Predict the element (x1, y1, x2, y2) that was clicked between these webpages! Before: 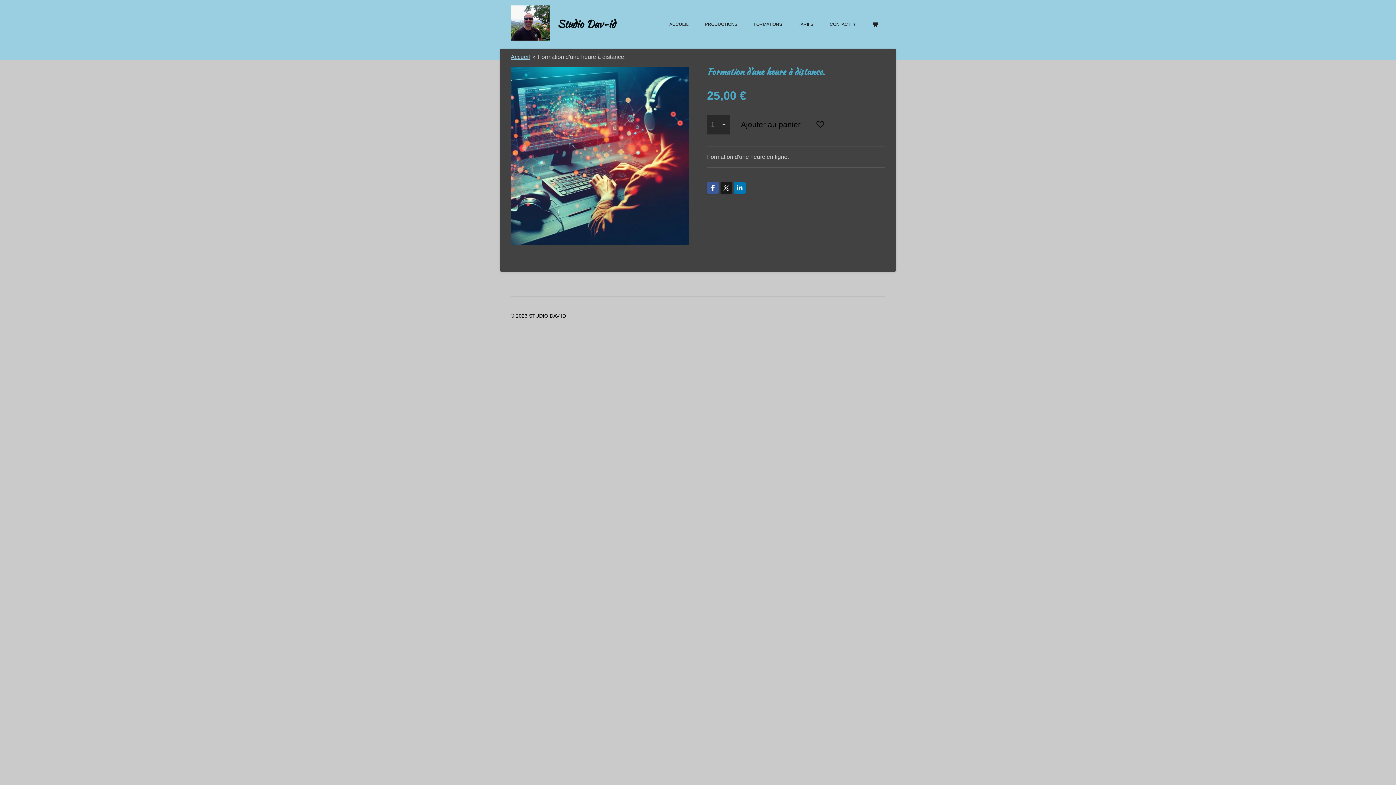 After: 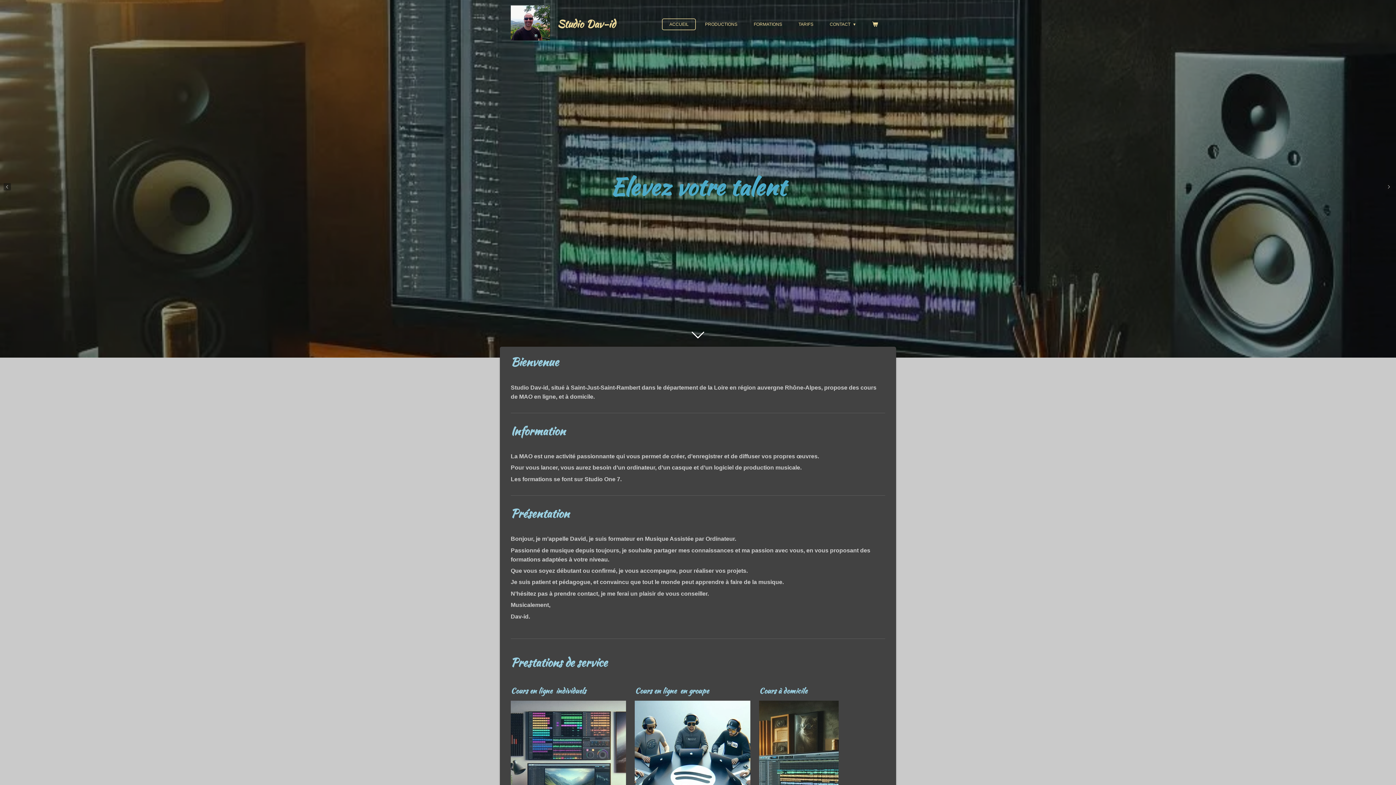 Action: label: Studio Dav-id bbox: (557, 16, 615, 31)